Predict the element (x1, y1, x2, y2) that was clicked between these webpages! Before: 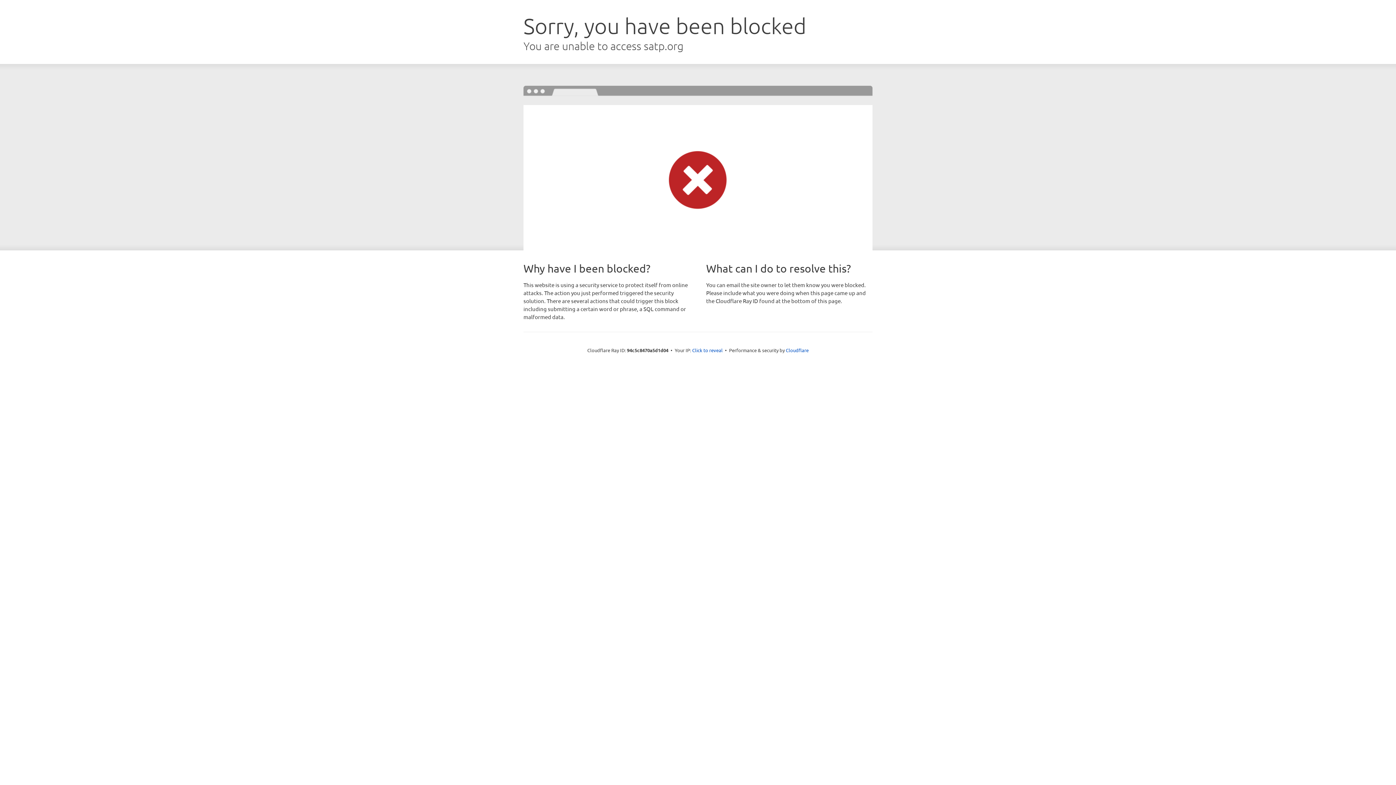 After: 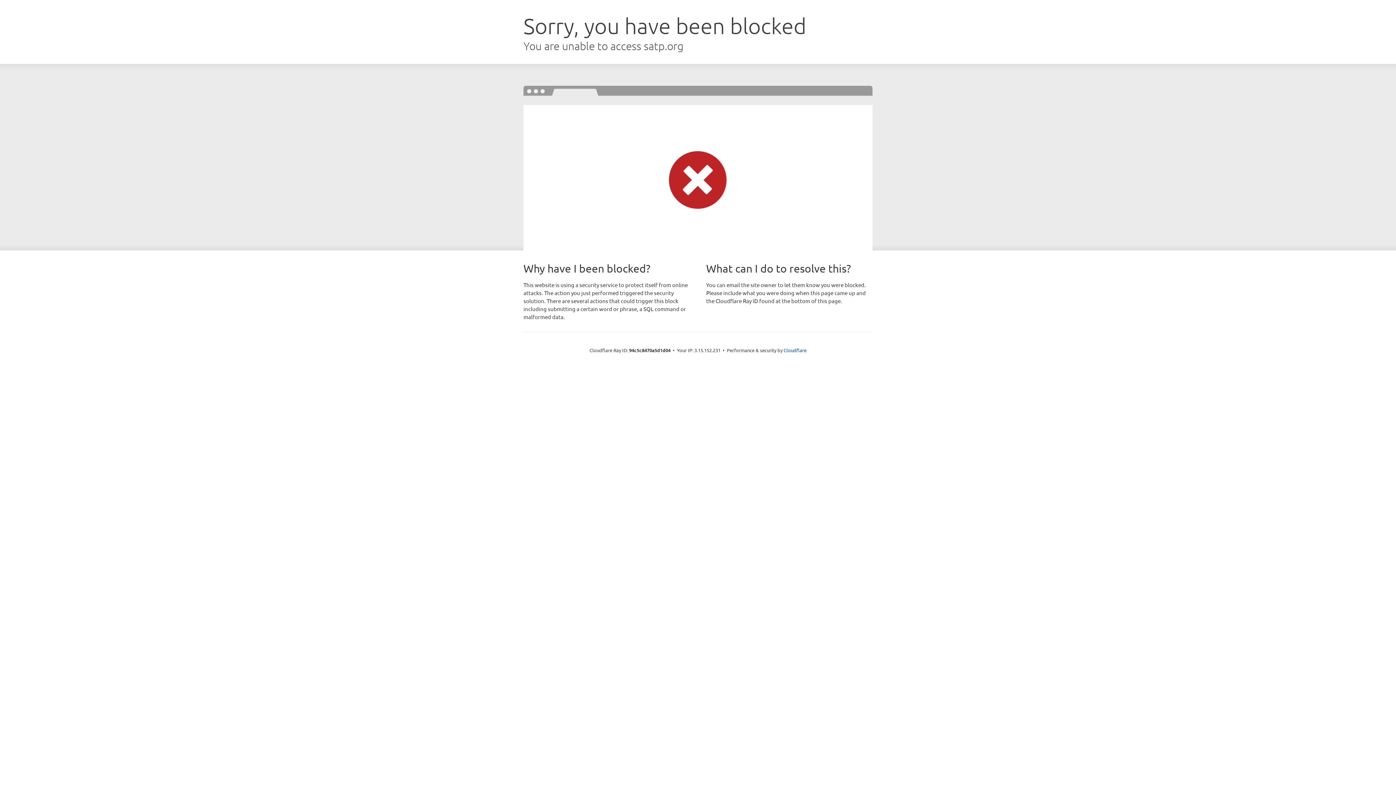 Action: bbox: (692, 346, 722, 353) label: Click to reveal